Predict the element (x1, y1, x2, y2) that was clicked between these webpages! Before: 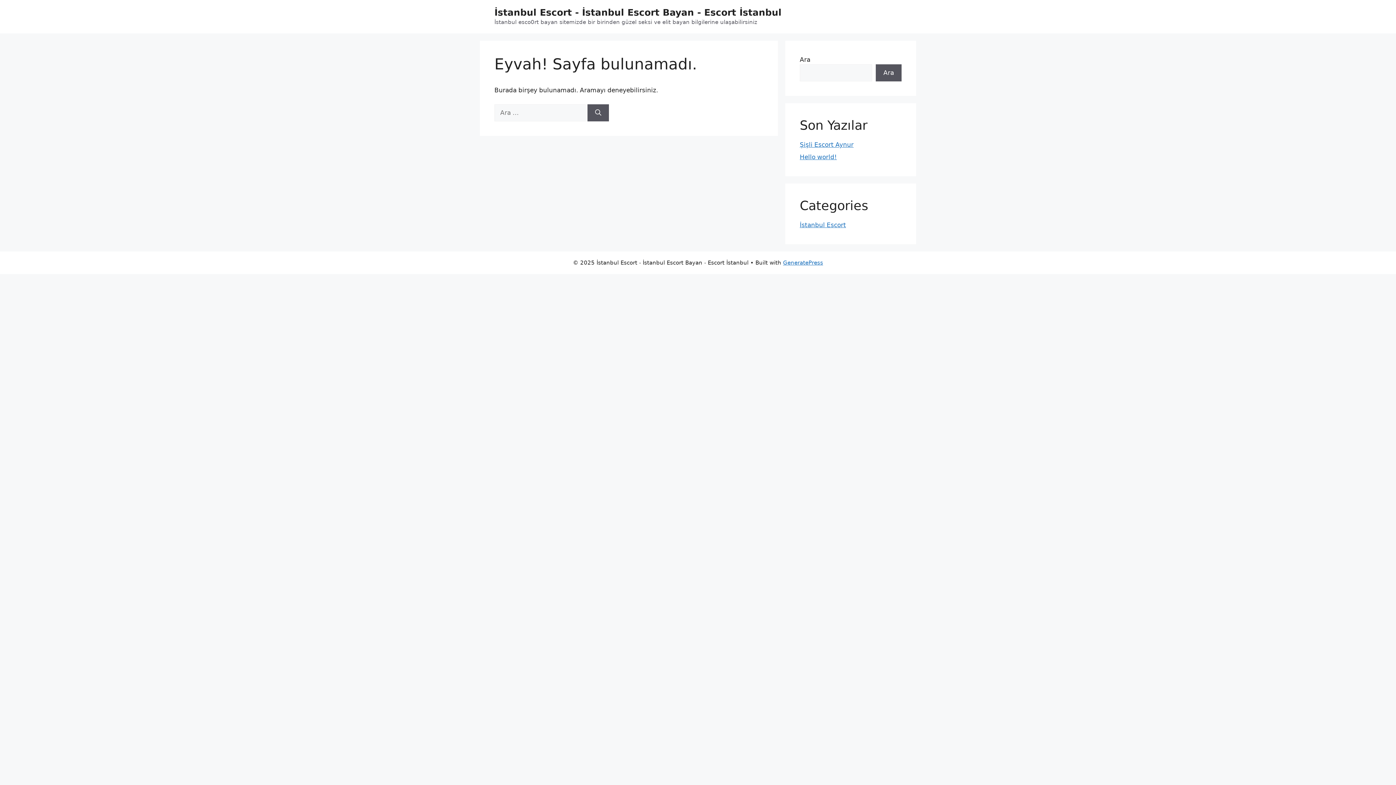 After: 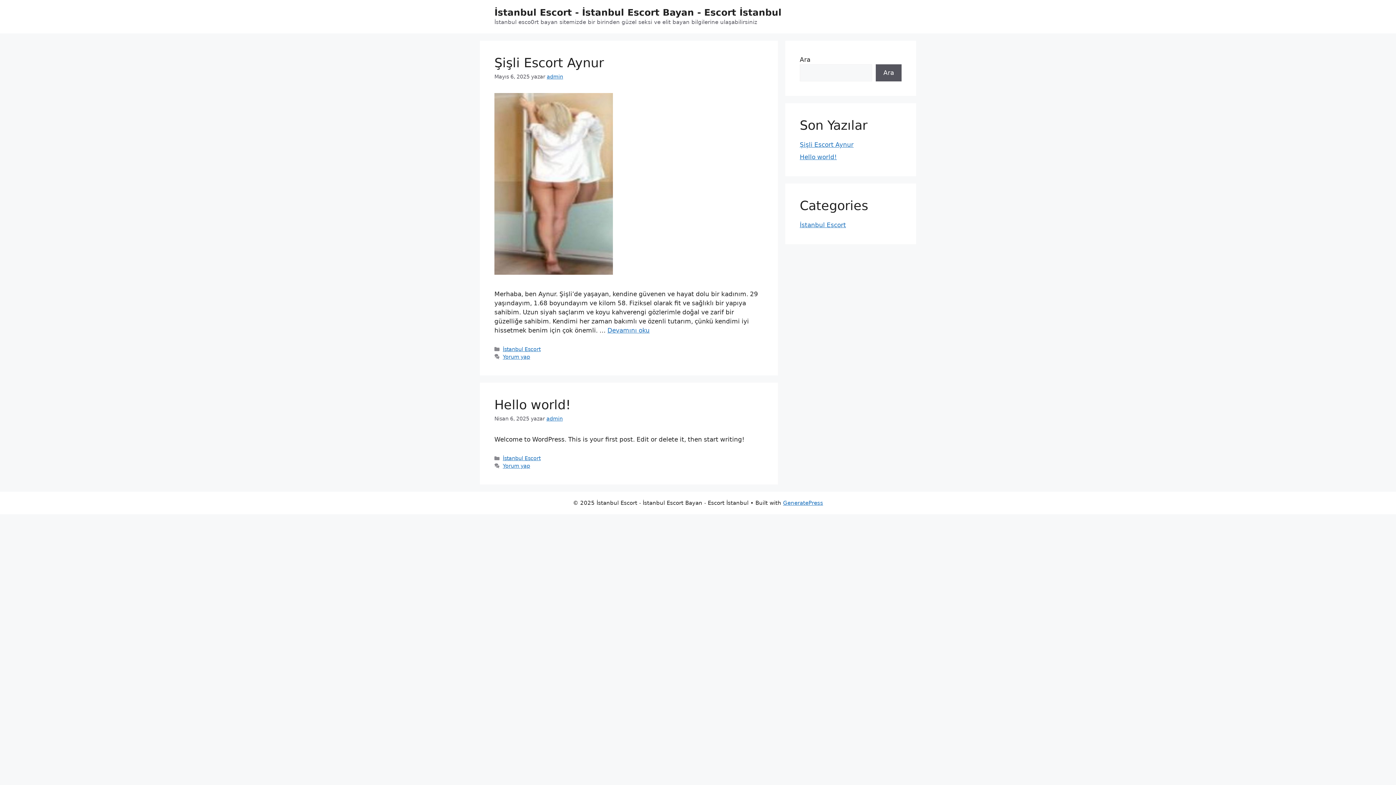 Action: bbox: (494, 7, 781, 17) label: İstanbul Escort - İstanbul Escort Bayan - Escort İstanbul